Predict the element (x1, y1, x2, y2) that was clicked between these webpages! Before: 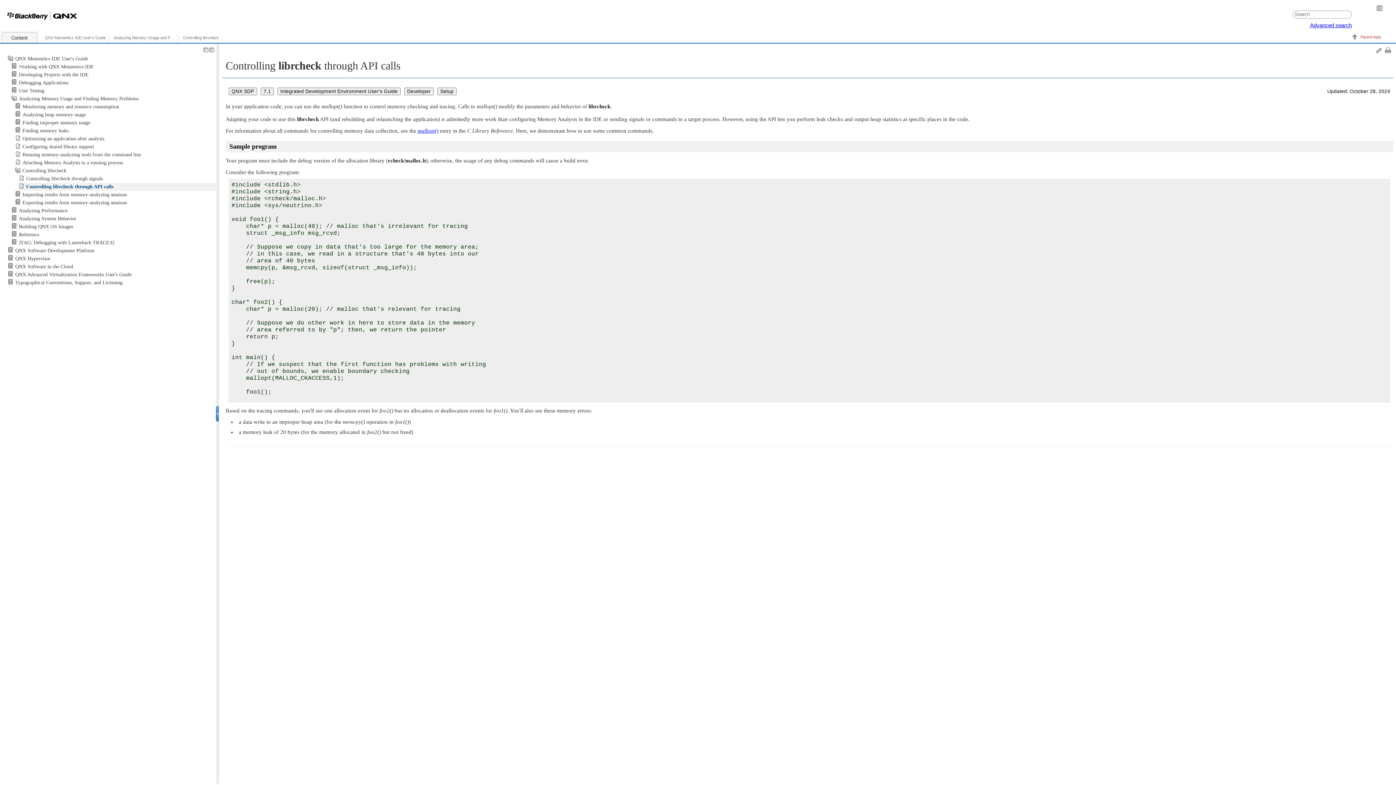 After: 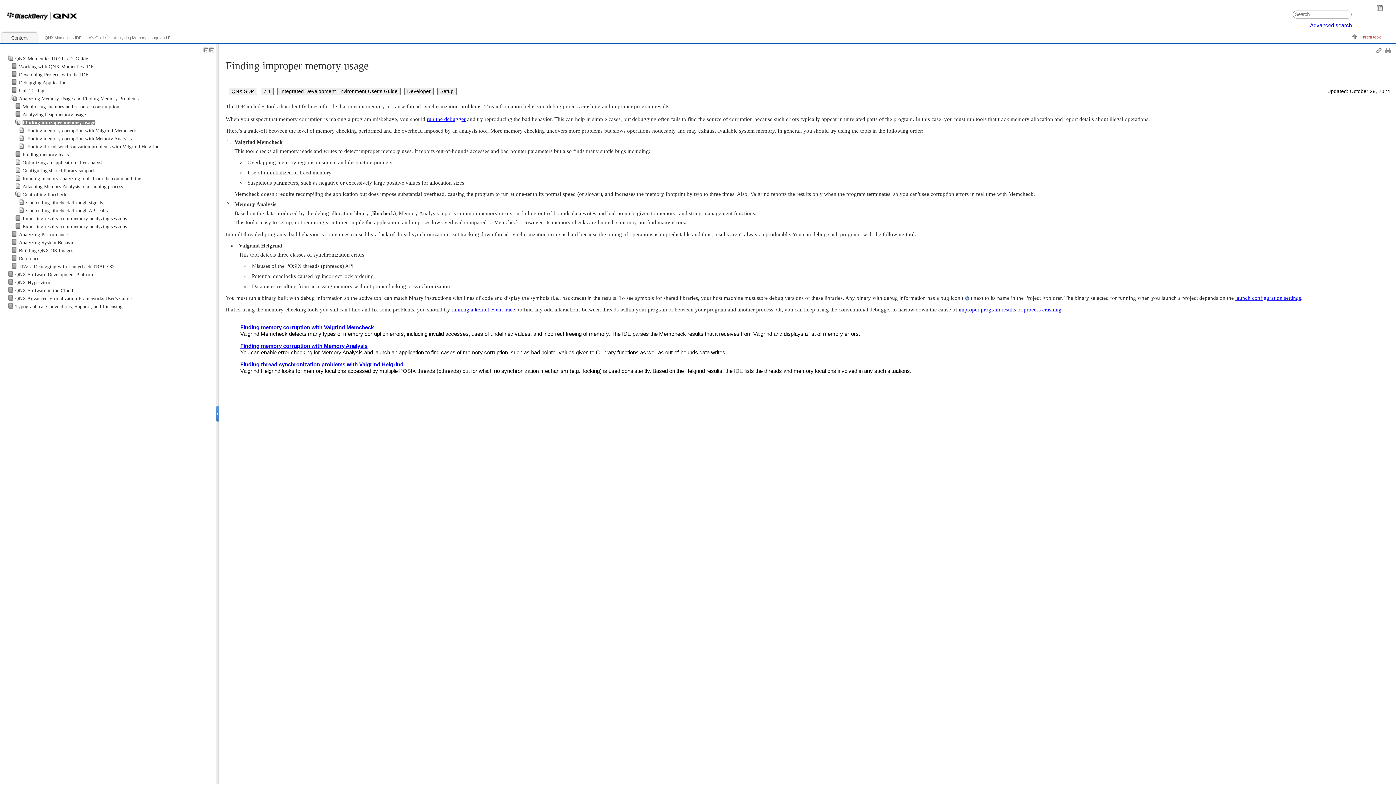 Action: label: Finding improper memory usage bbox: (22, 120, 90, 125)